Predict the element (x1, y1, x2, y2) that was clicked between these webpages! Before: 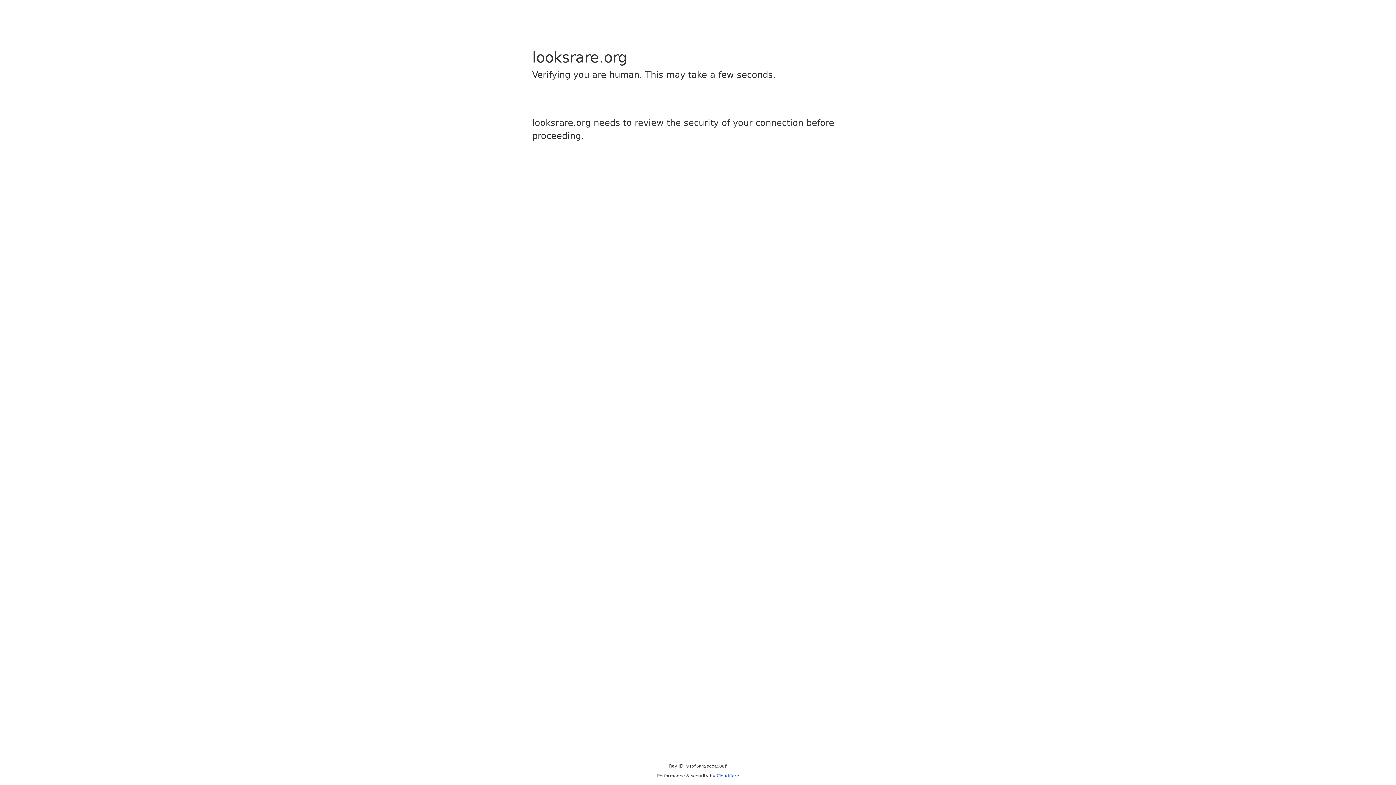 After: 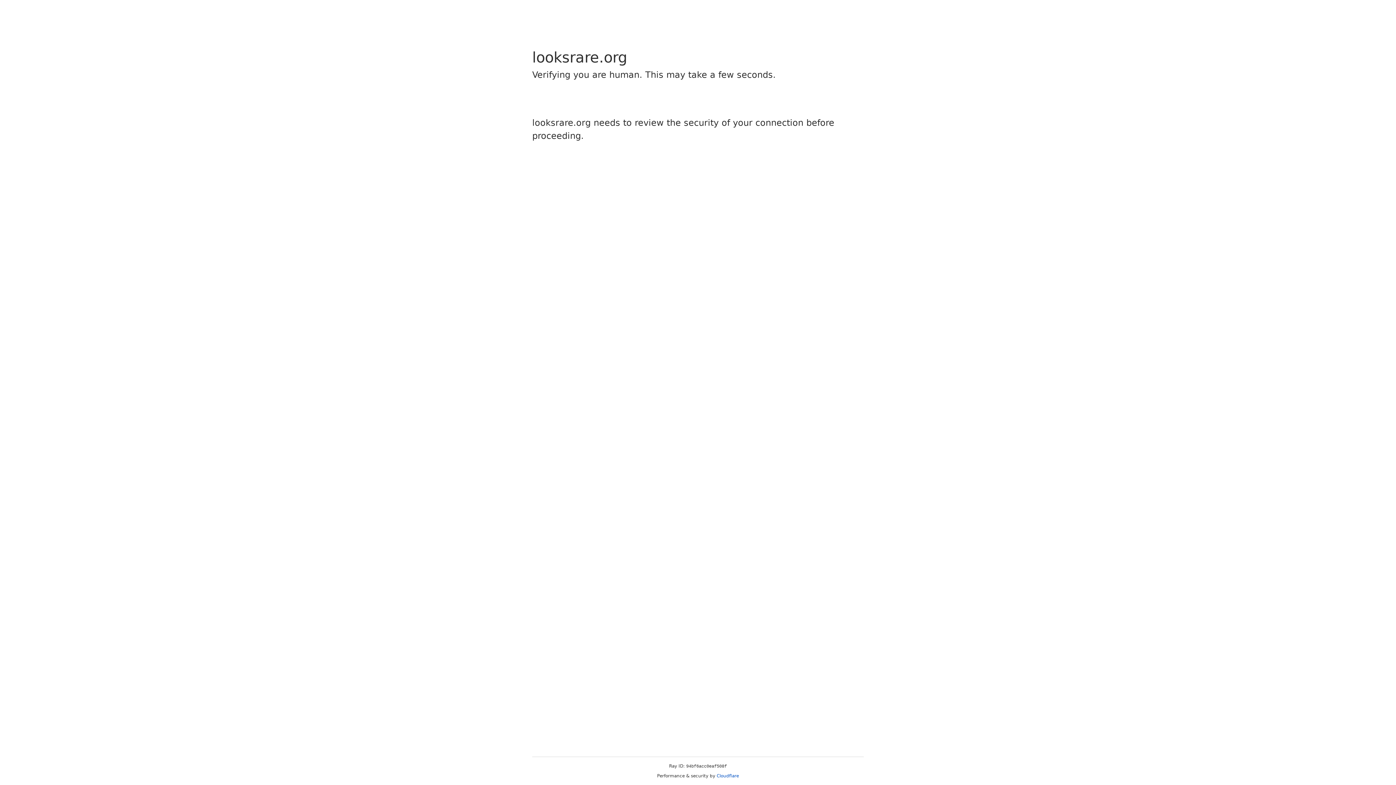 Action: bbox: (716, 773, 739, 778) label: Cloudflare